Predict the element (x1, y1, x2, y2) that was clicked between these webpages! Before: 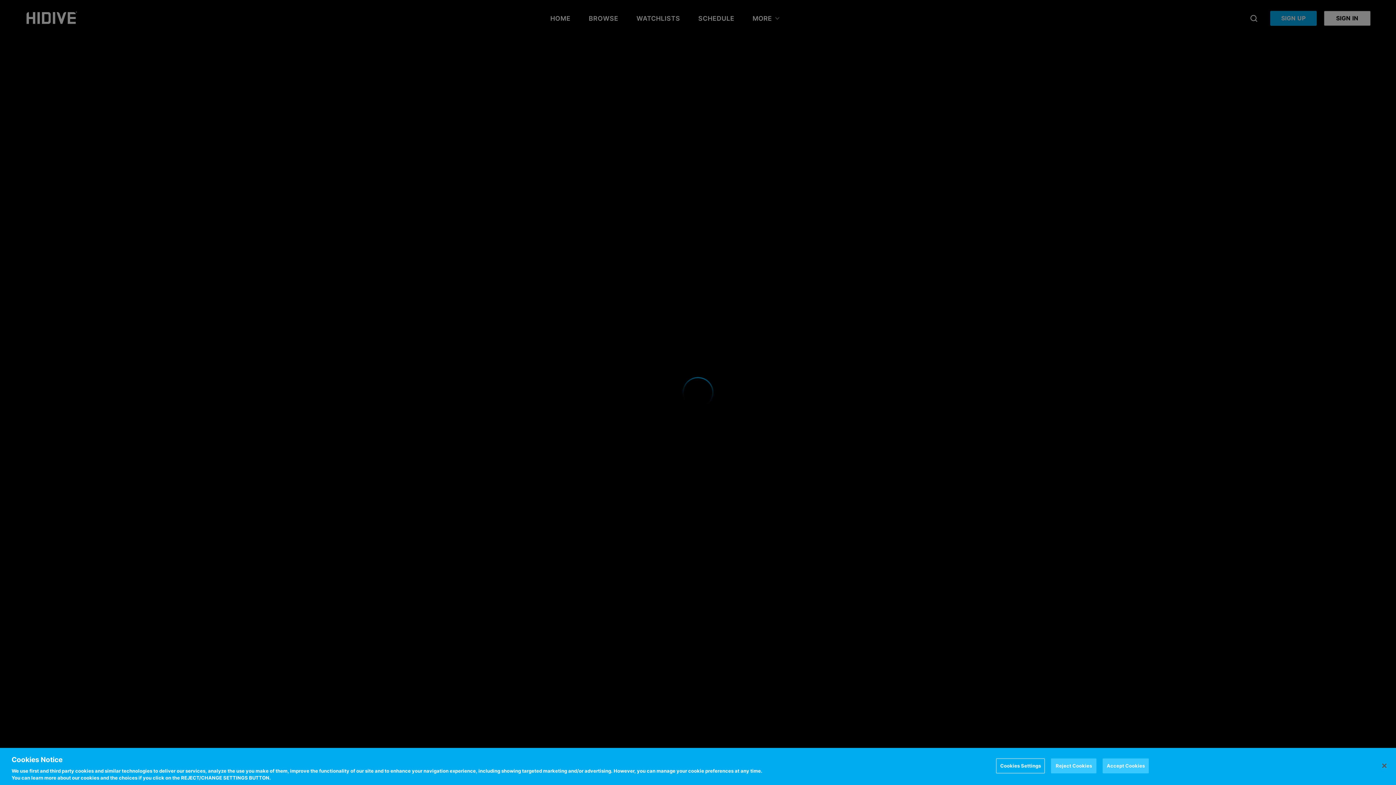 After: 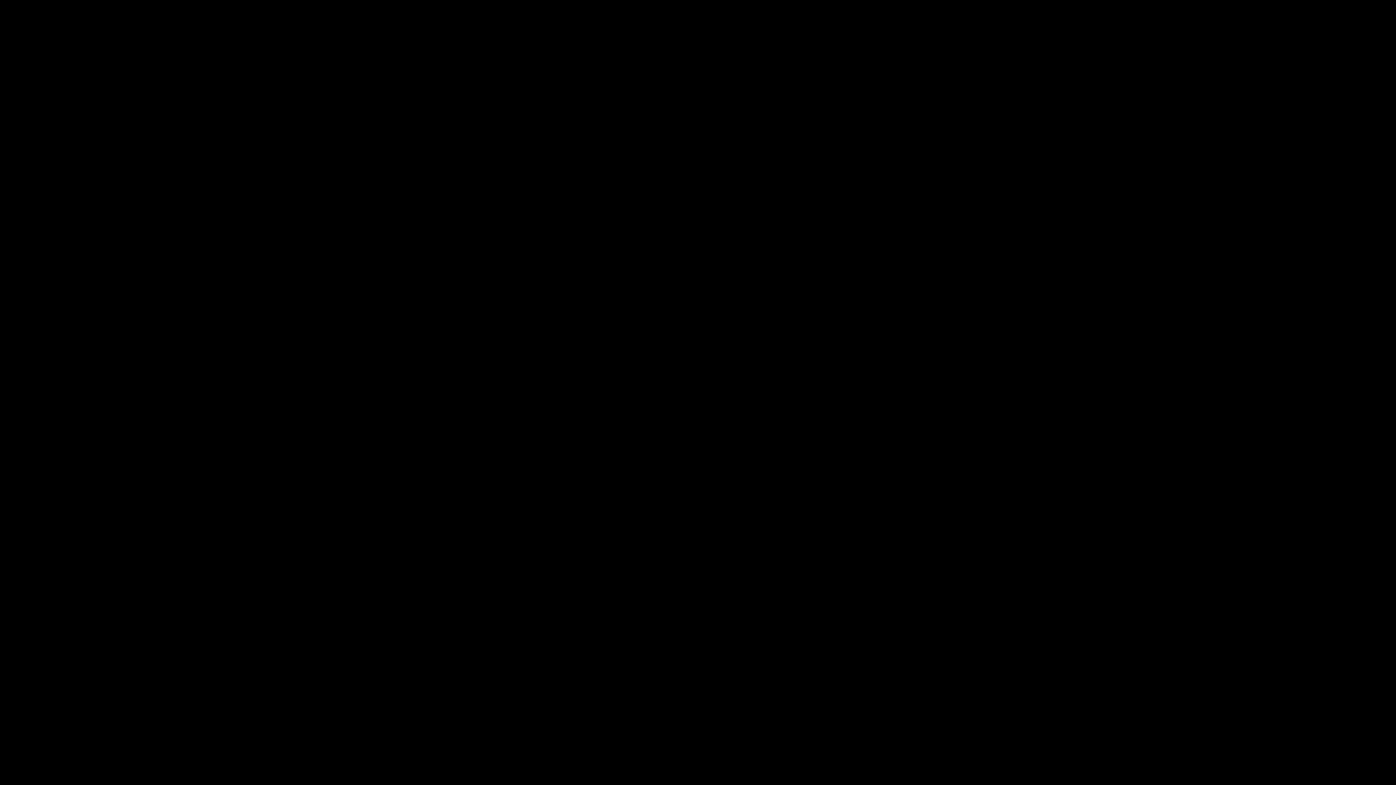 Action: label: Close bbox: (1376, 758, 1392, 774)